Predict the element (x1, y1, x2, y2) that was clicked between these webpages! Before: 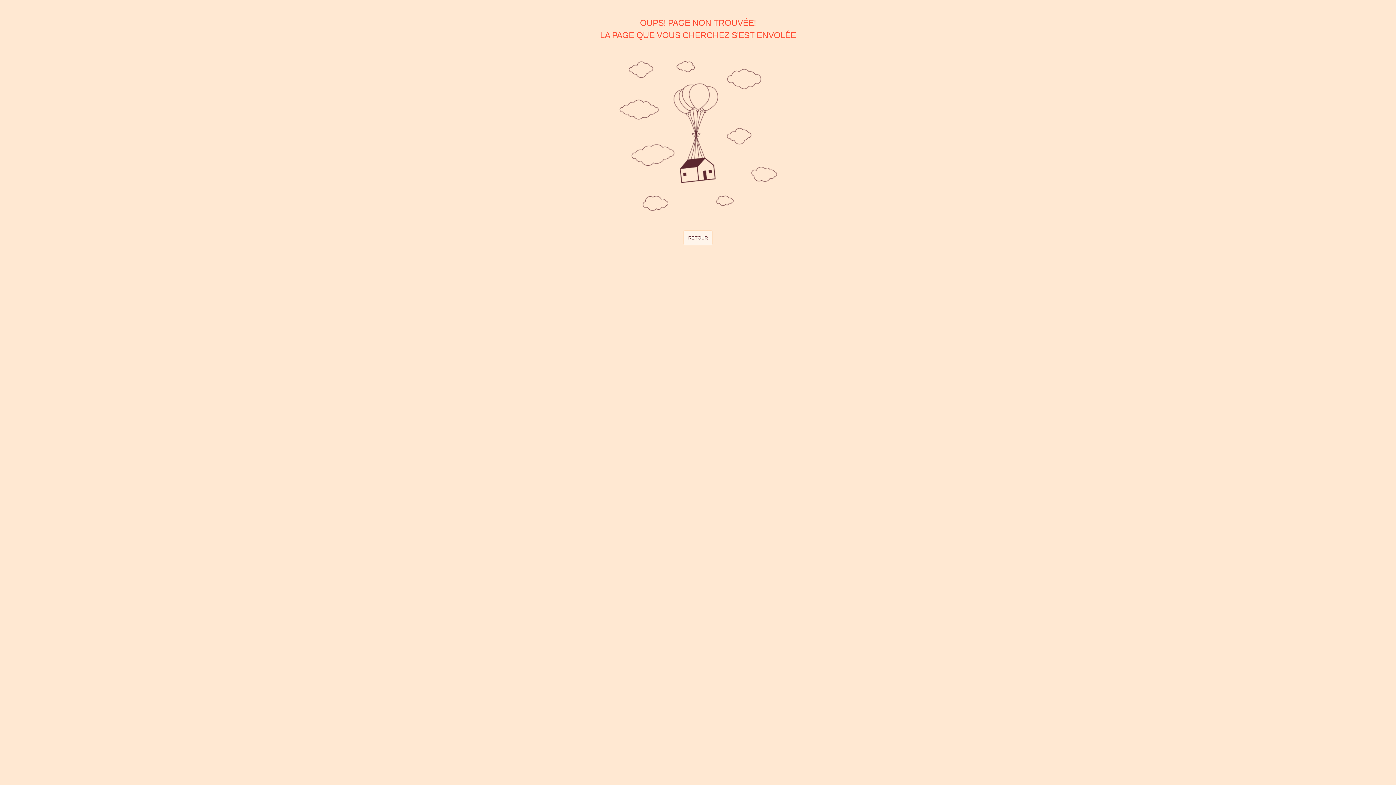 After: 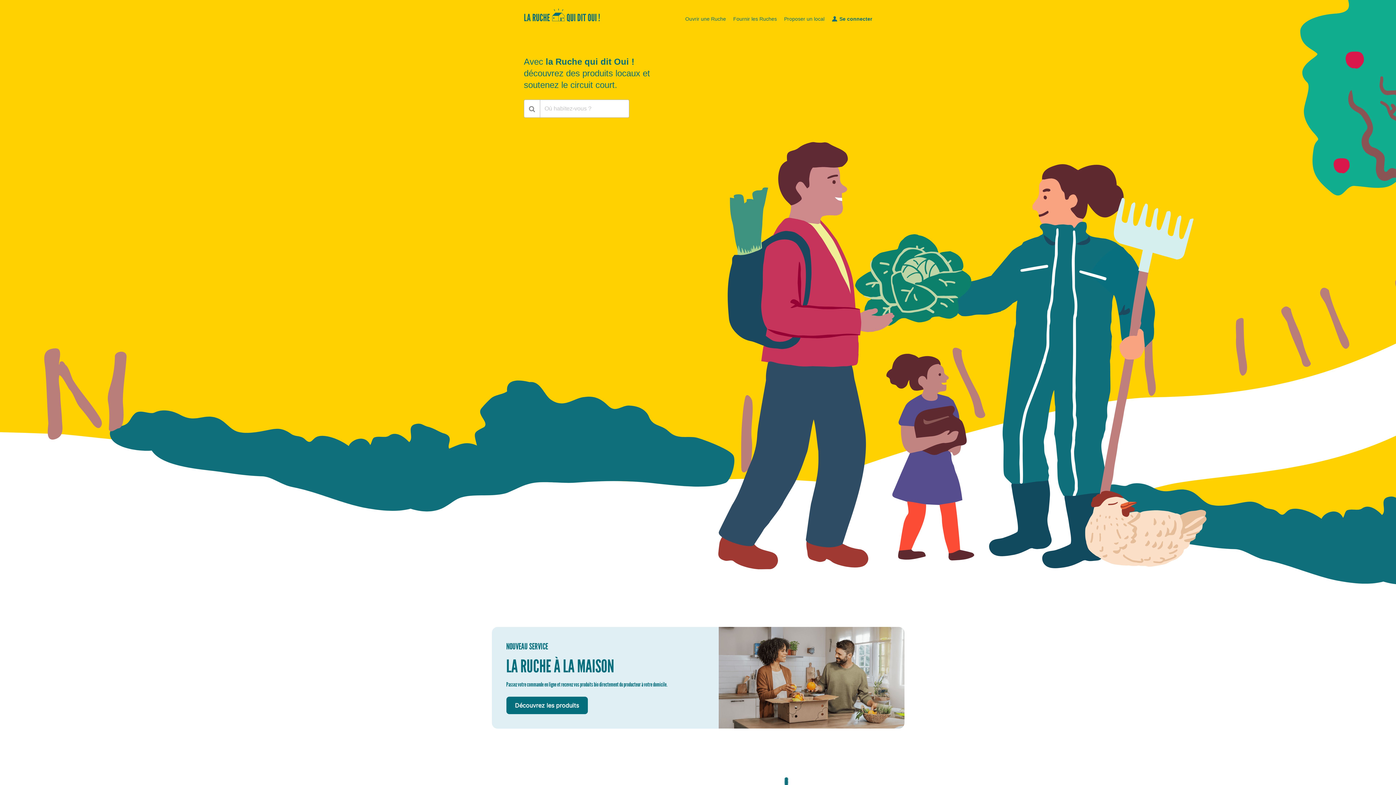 Action: bbox: (683, 230, 712, 245) label: RETOUR